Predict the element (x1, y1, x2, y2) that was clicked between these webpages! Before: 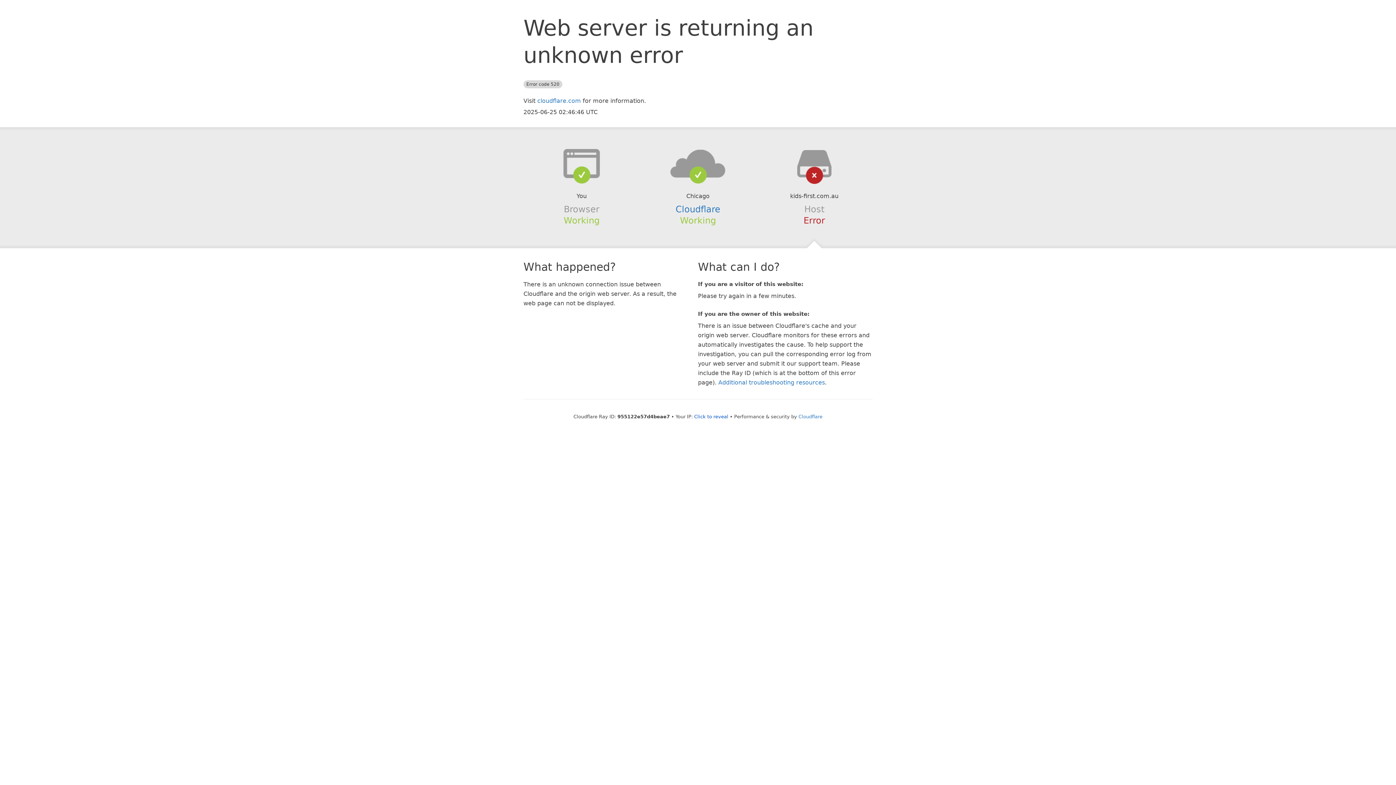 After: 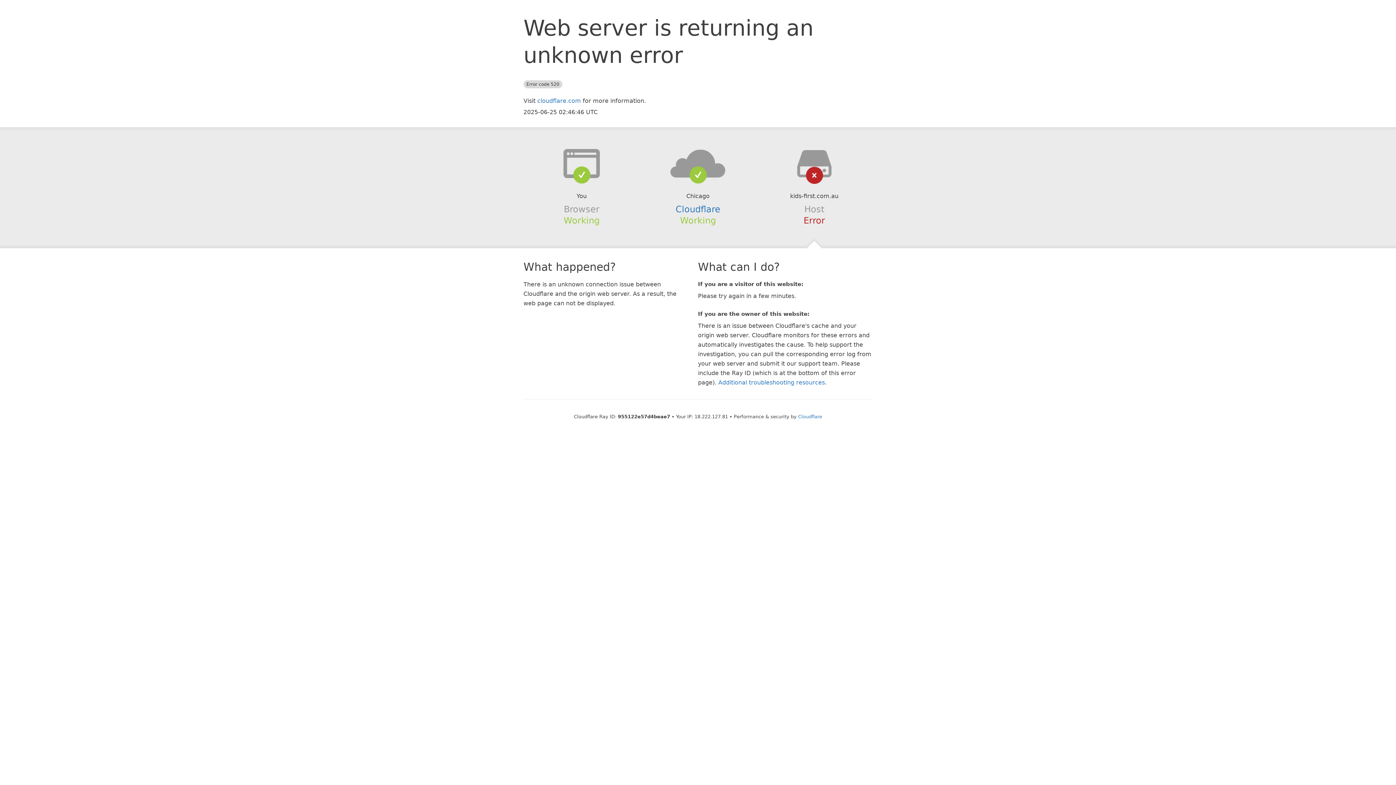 Action: bbox: (694, 414, 728, 419) label: Click to reveal